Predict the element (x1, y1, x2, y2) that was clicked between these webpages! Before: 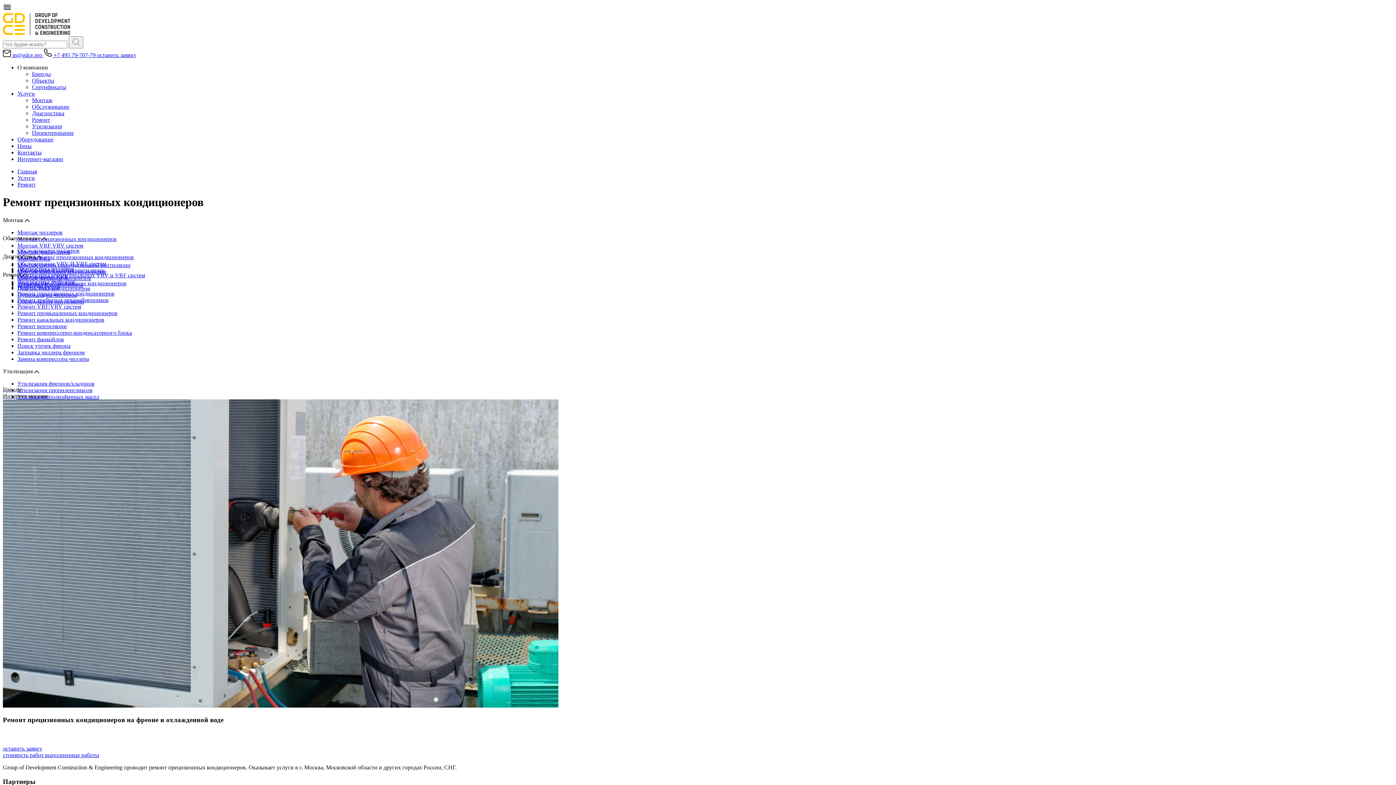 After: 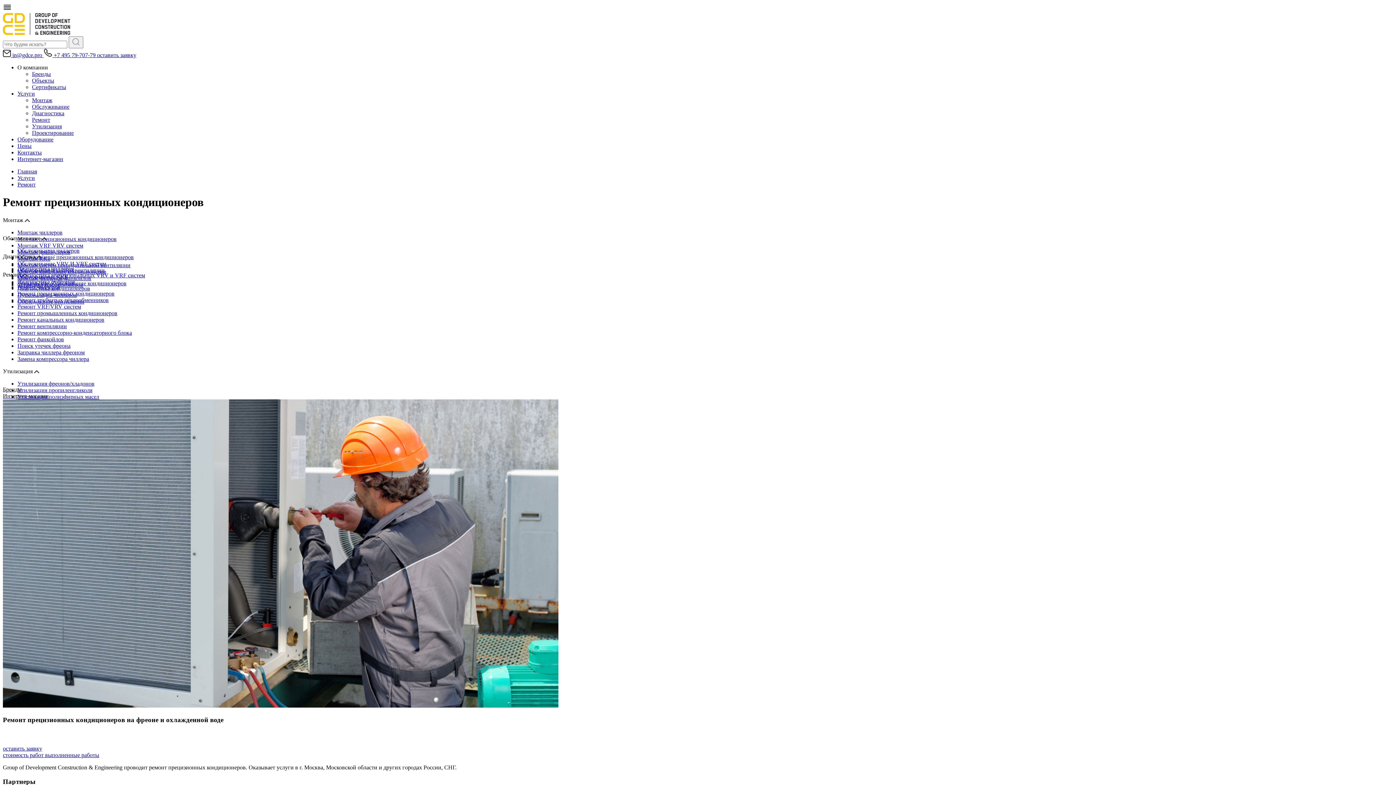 Action: bbox: (2, 52, 43, 58) label:  in@gdce.pro 